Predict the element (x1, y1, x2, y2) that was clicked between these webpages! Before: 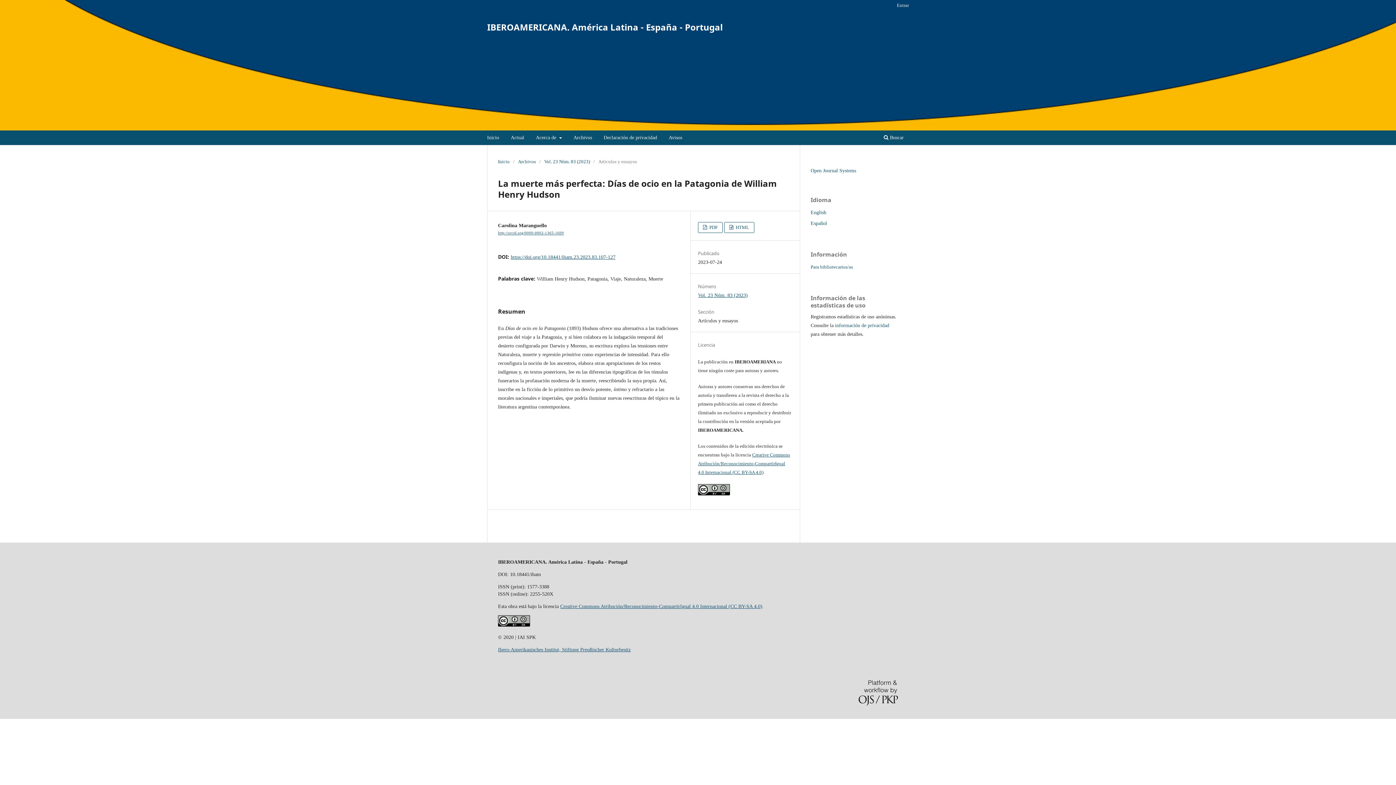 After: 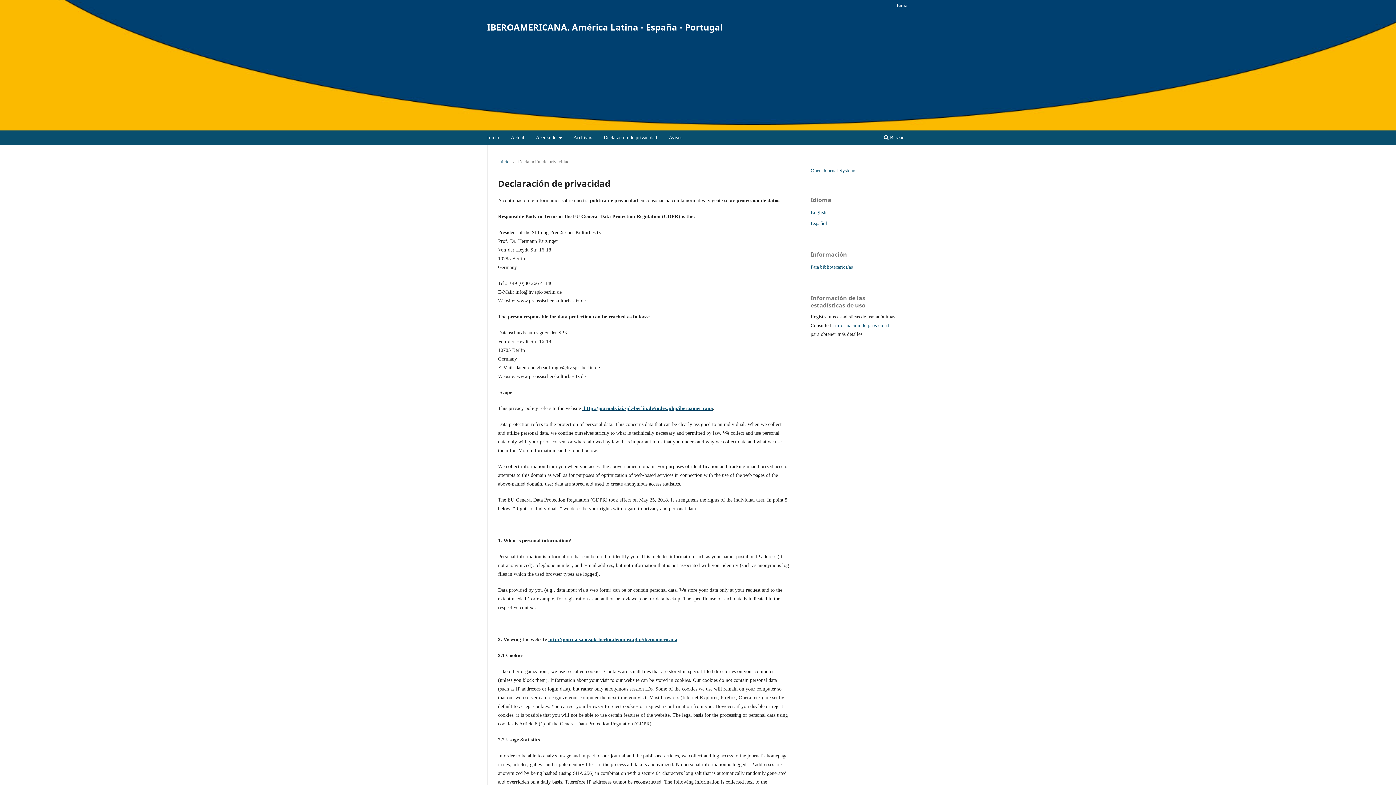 Action: label: Declaración de privacidad bbox: (601, 132, 659, 145)